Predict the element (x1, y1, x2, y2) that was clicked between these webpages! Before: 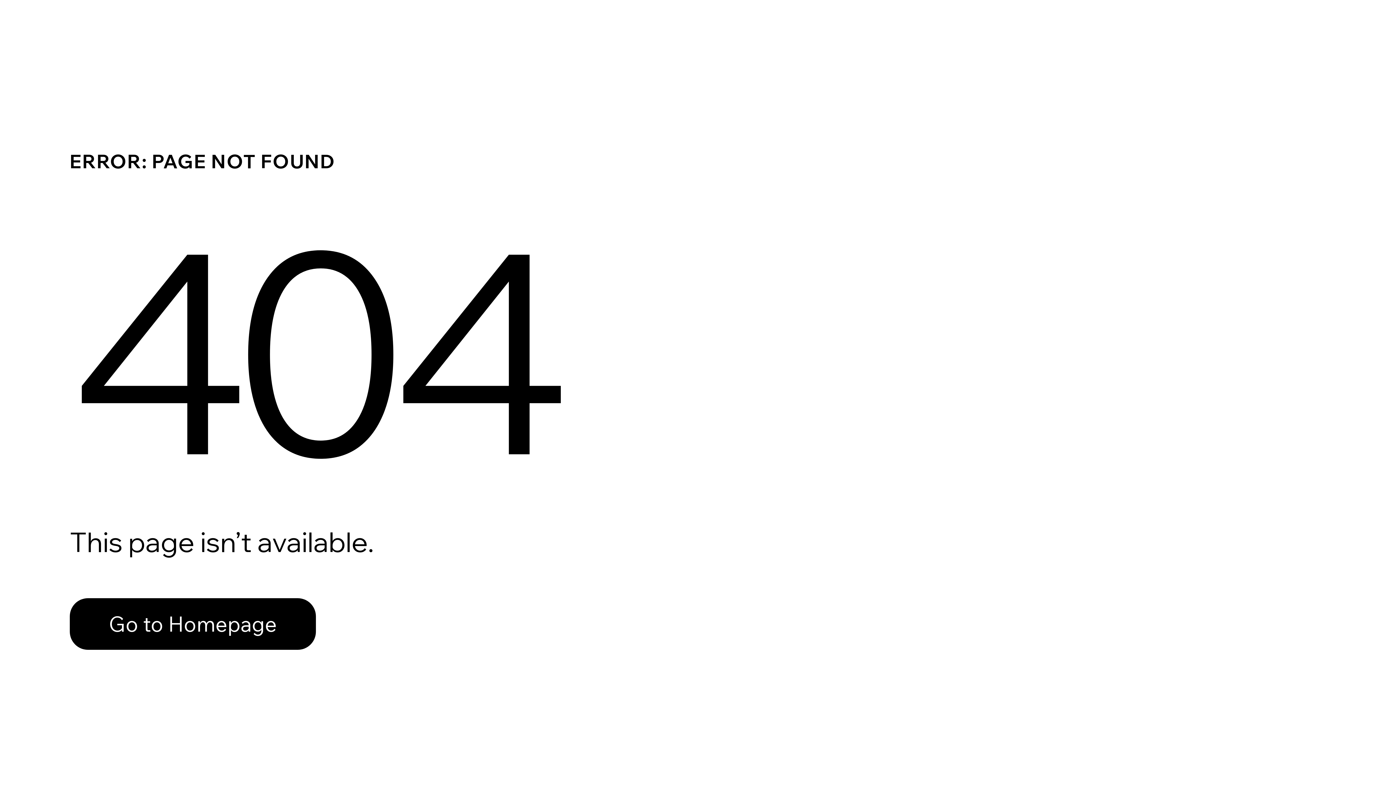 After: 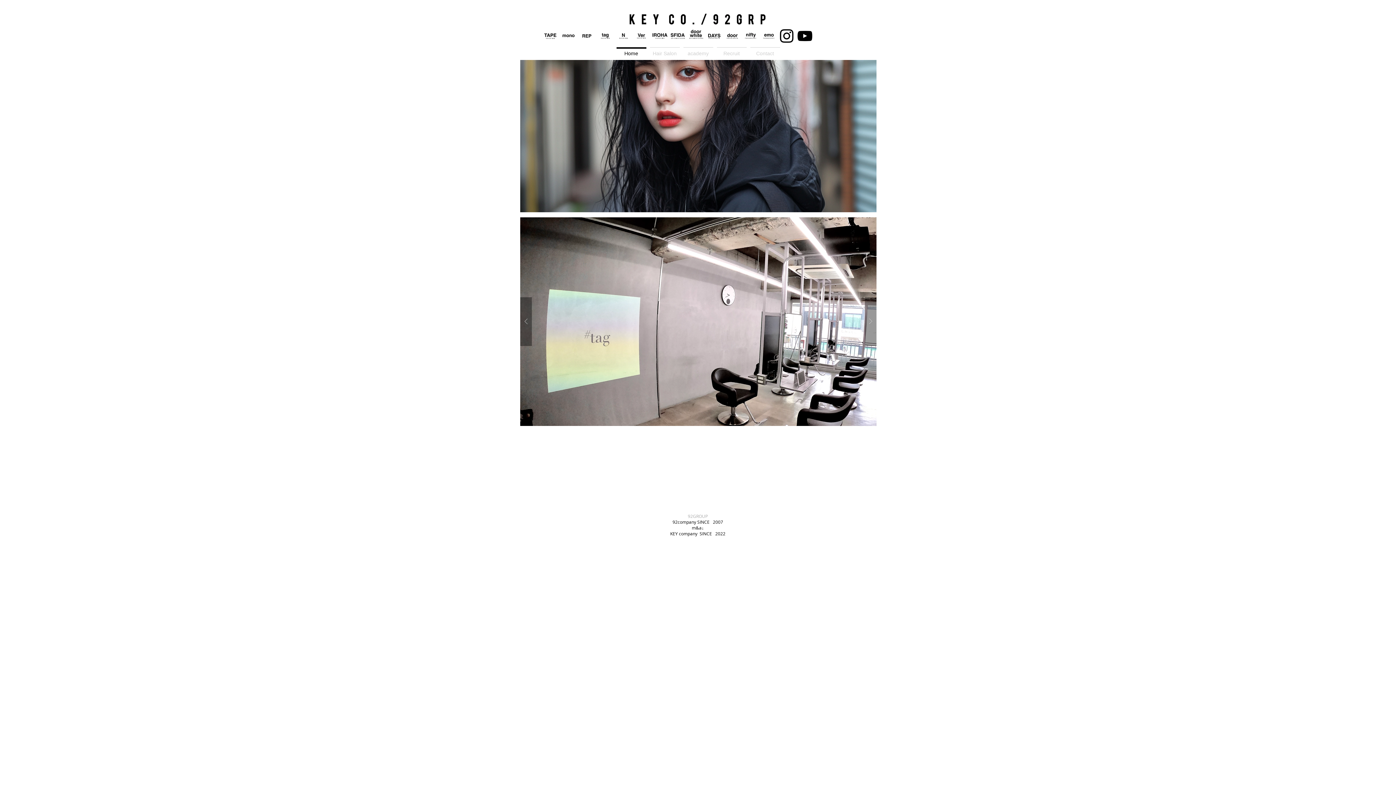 Action: label: Go to Homepage bbox: (69, 598, 316, 650)